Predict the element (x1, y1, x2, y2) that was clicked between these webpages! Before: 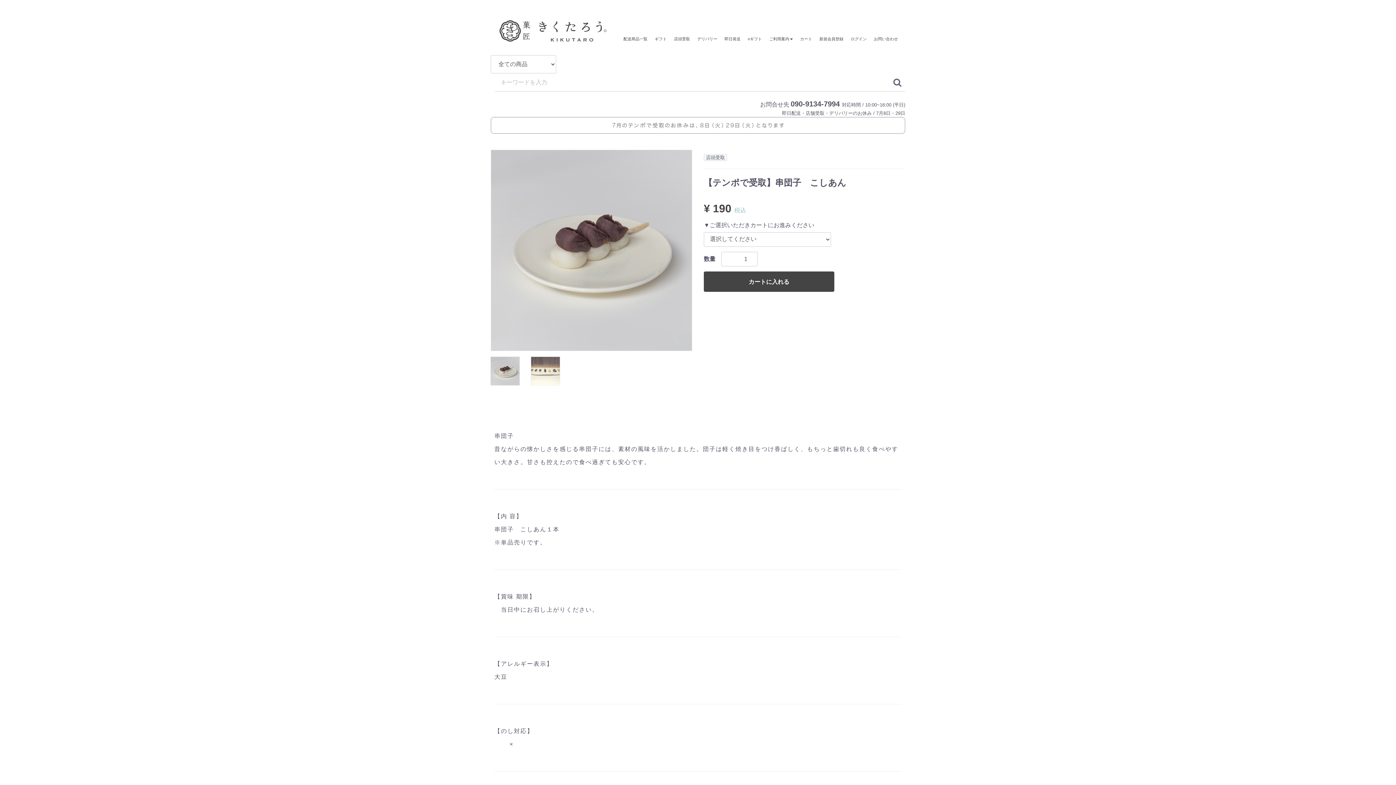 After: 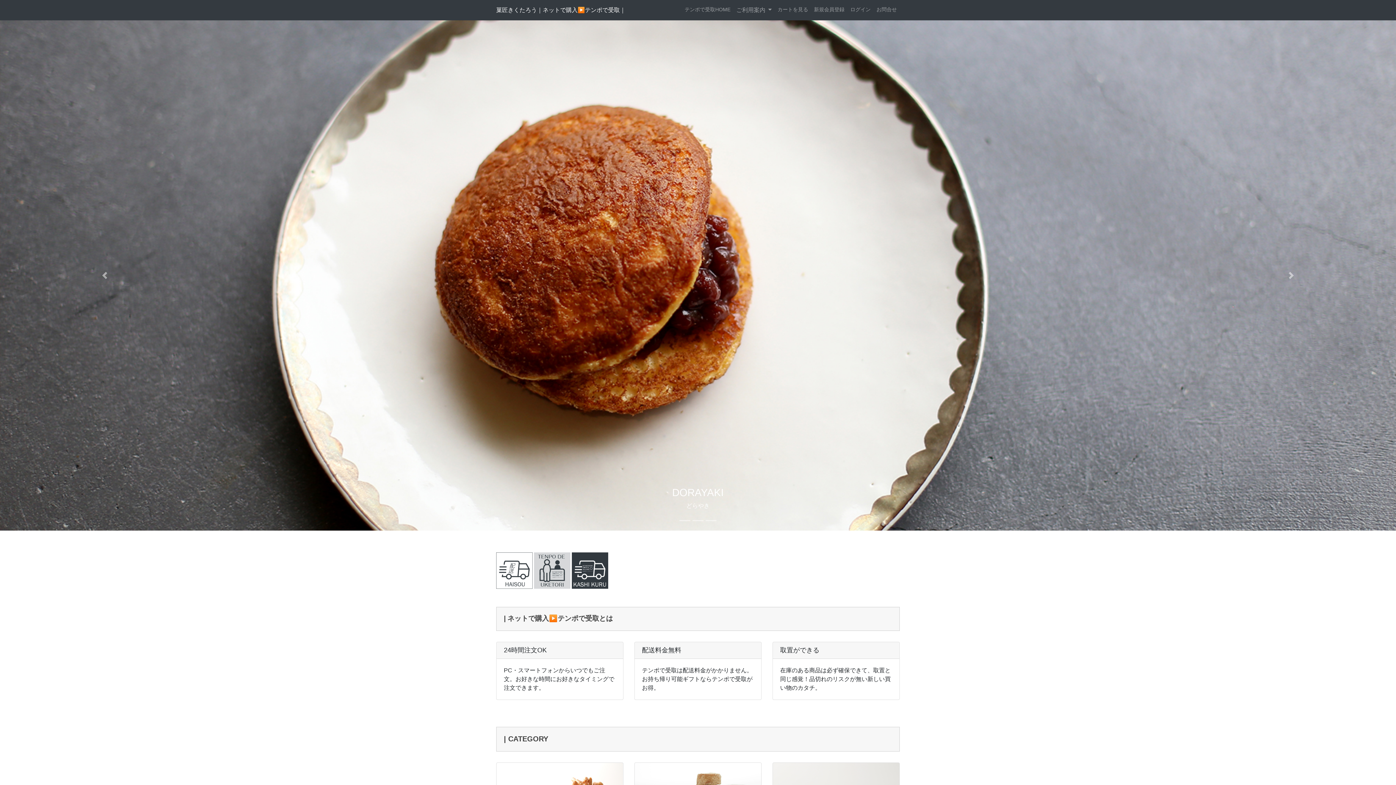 Action: bbox: (670, 29, 693, 48) label: 店頭受取